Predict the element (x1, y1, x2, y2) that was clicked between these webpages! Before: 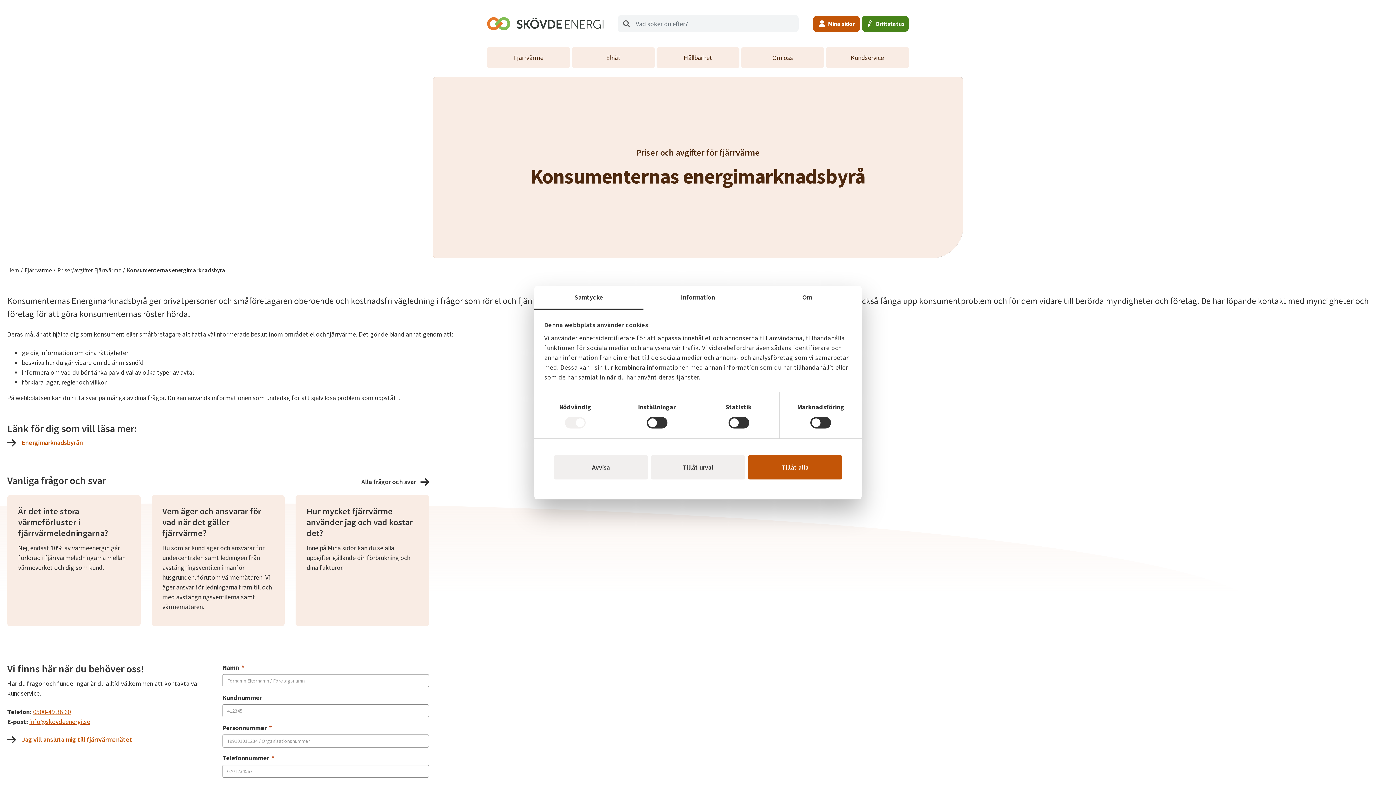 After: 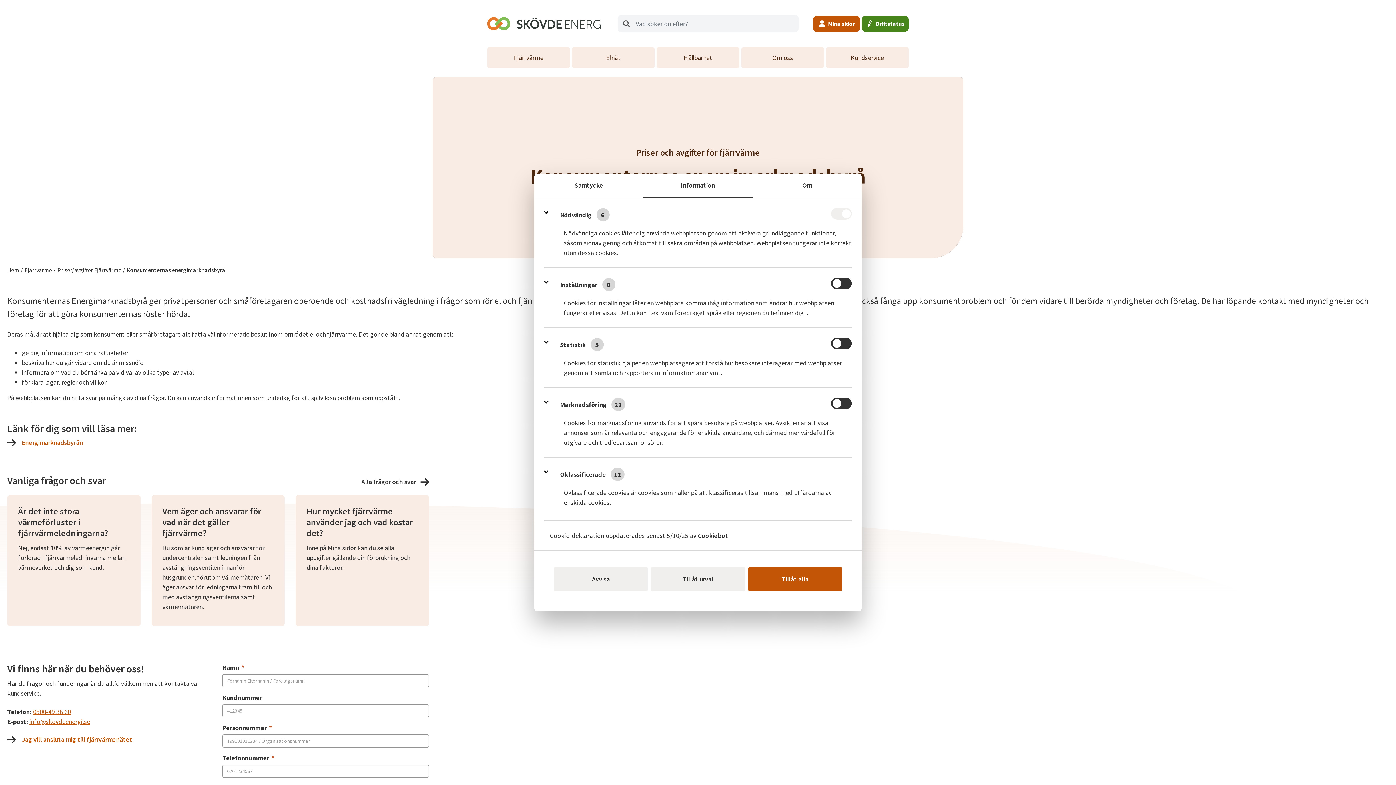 Action: label: Information bbox: (643, 285, 752, 309)